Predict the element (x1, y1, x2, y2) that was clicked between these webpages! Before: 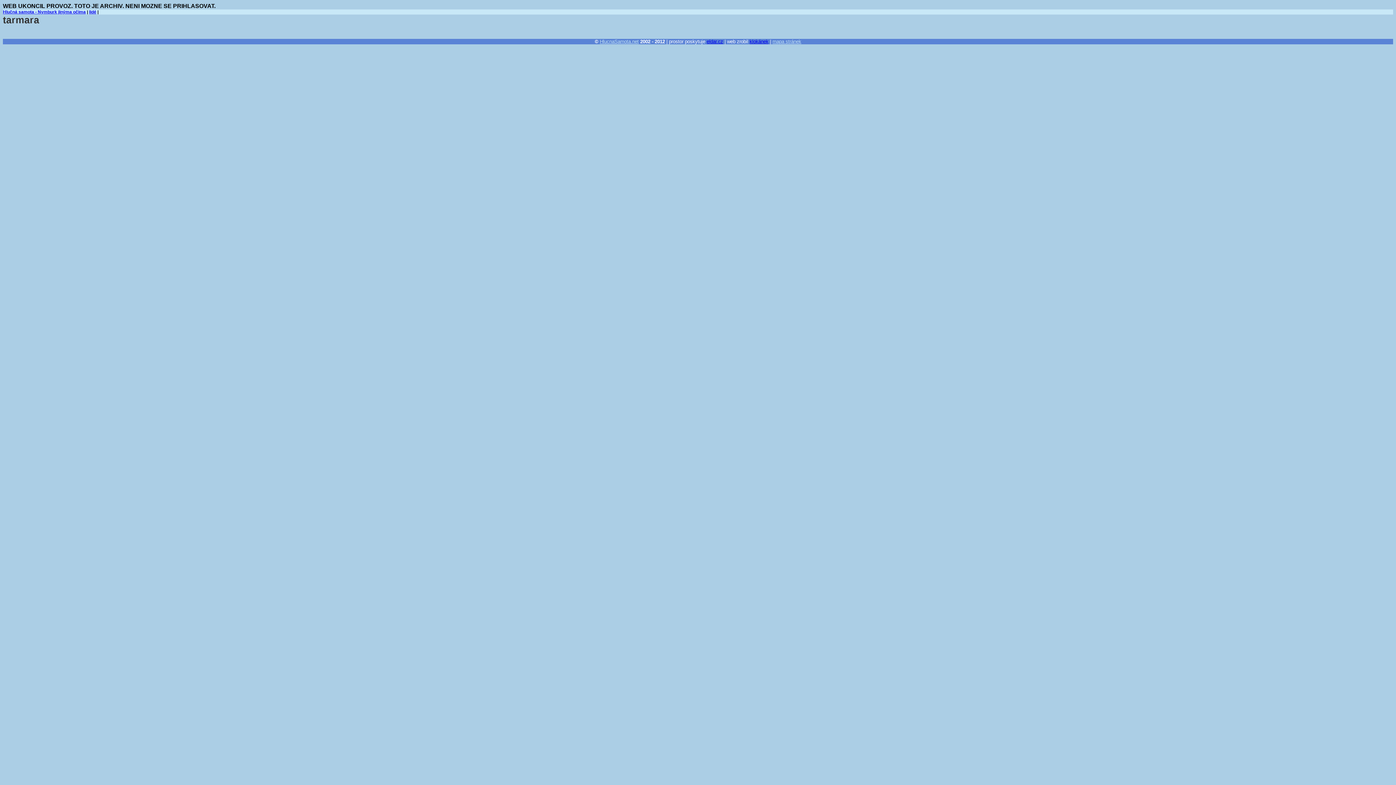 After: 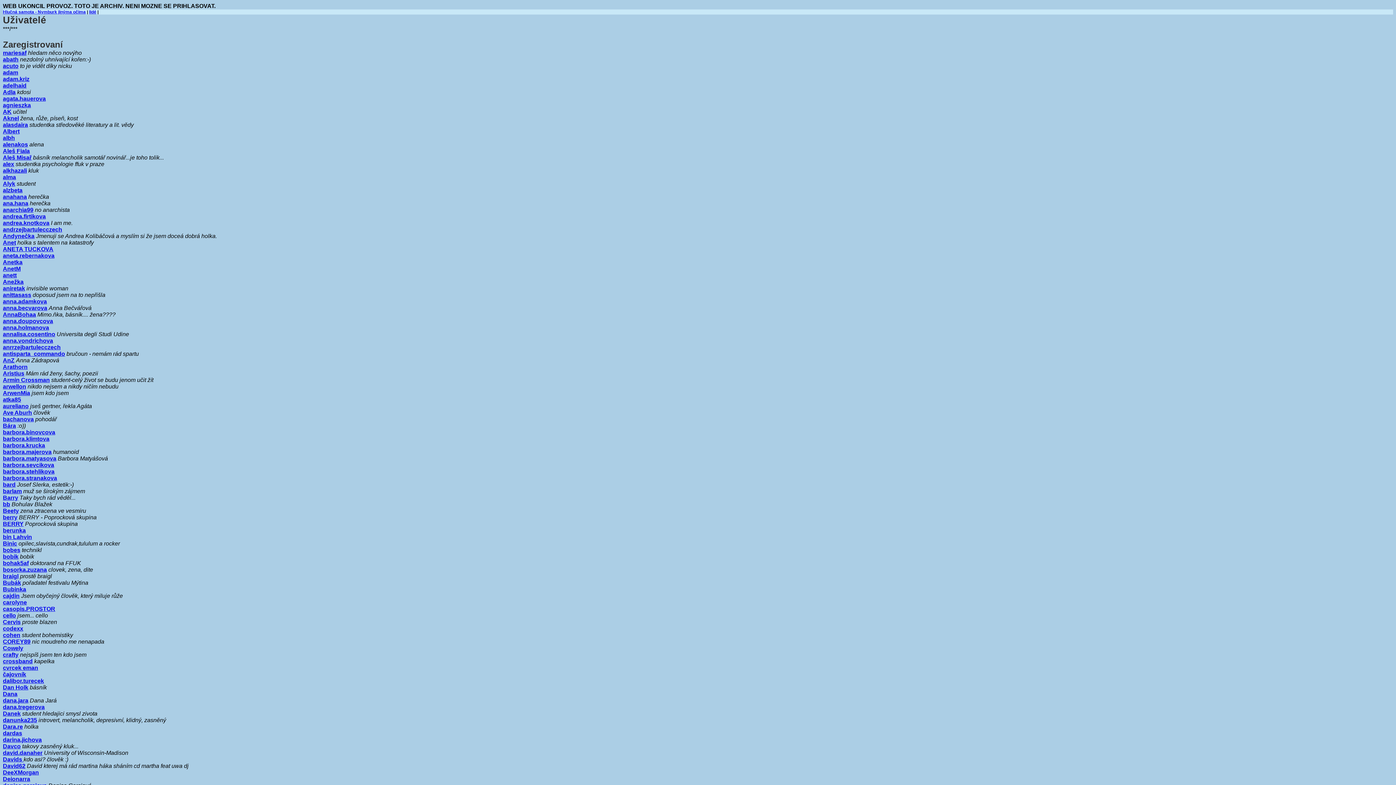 Action: bbox: (89, 9, 96, 14) label: lidé